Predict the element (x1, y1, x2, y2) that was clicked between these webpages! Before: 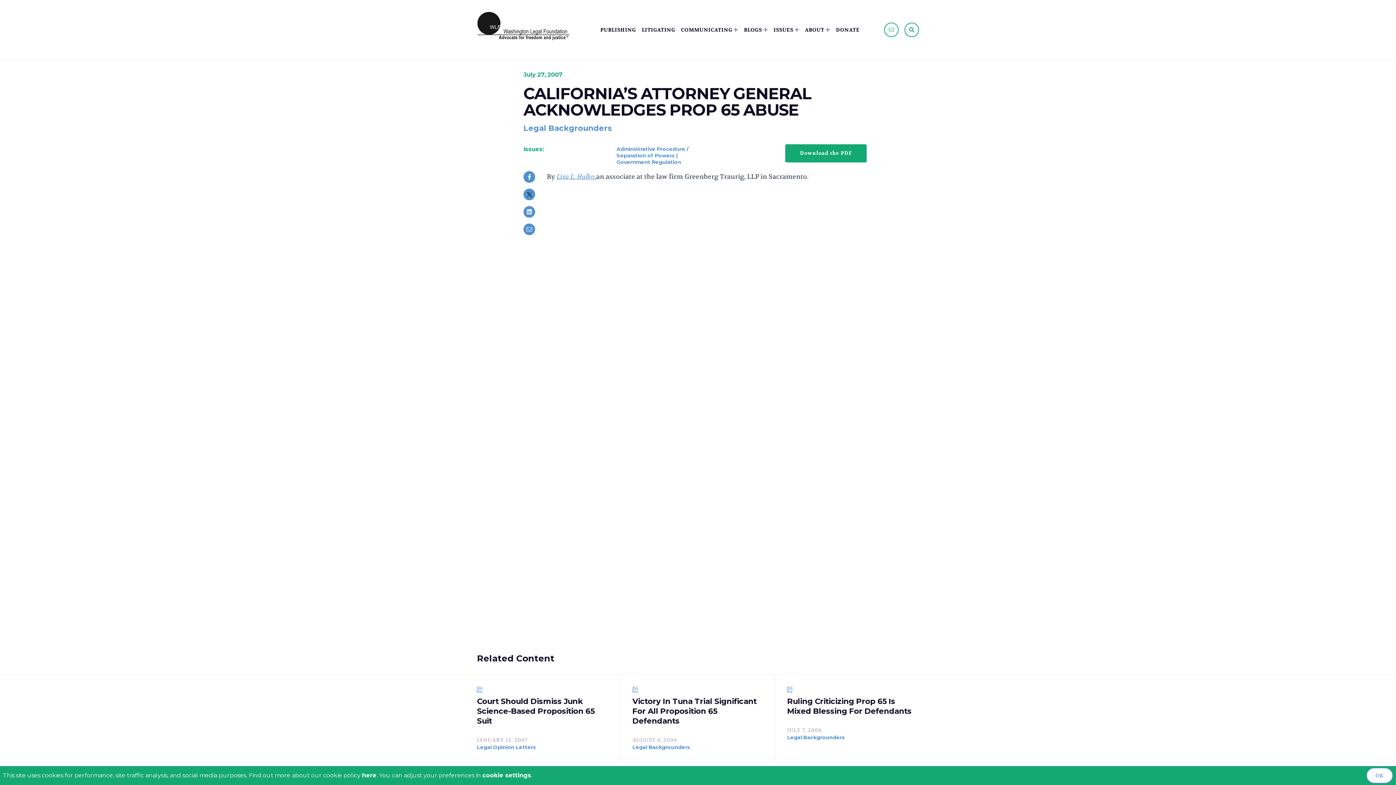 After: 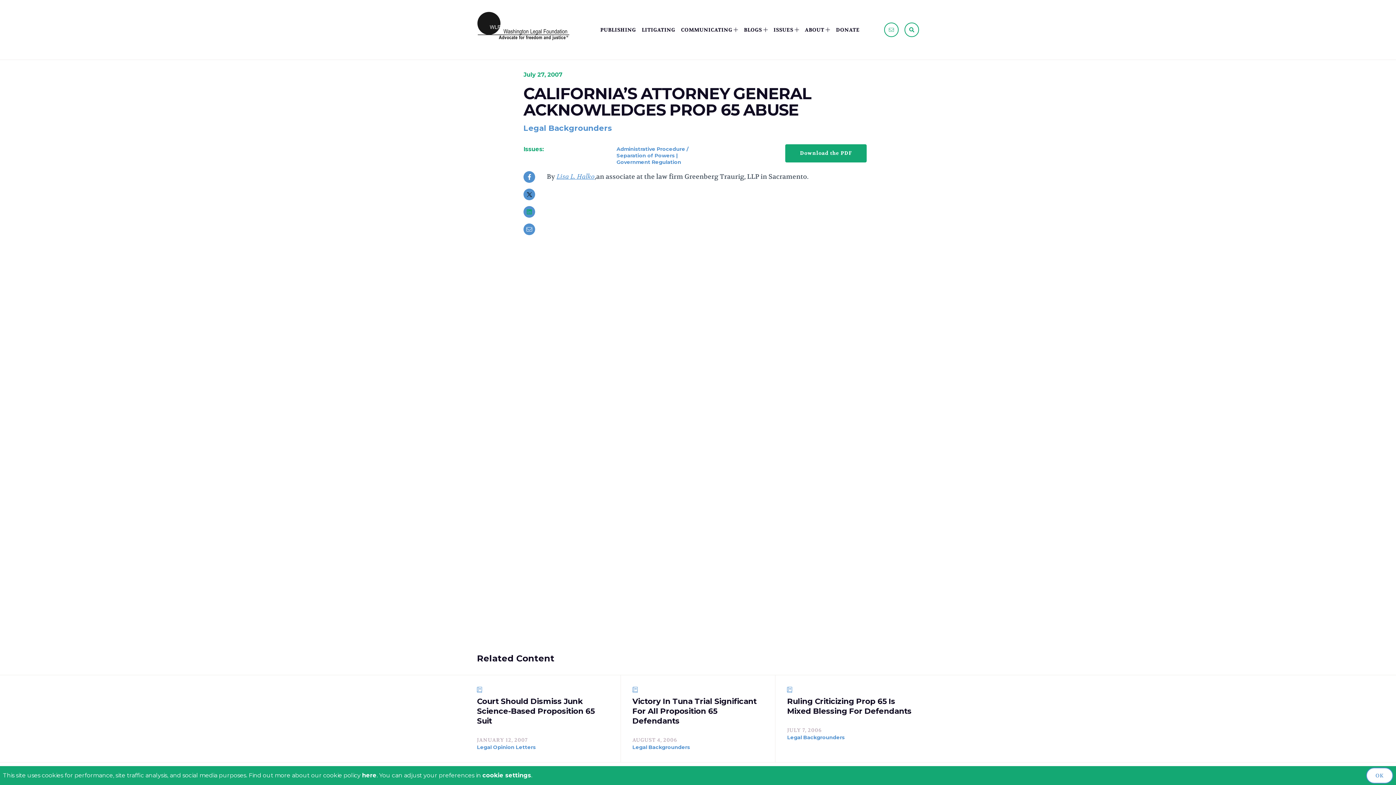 Action: bbox: (523, 206, 535, 217)